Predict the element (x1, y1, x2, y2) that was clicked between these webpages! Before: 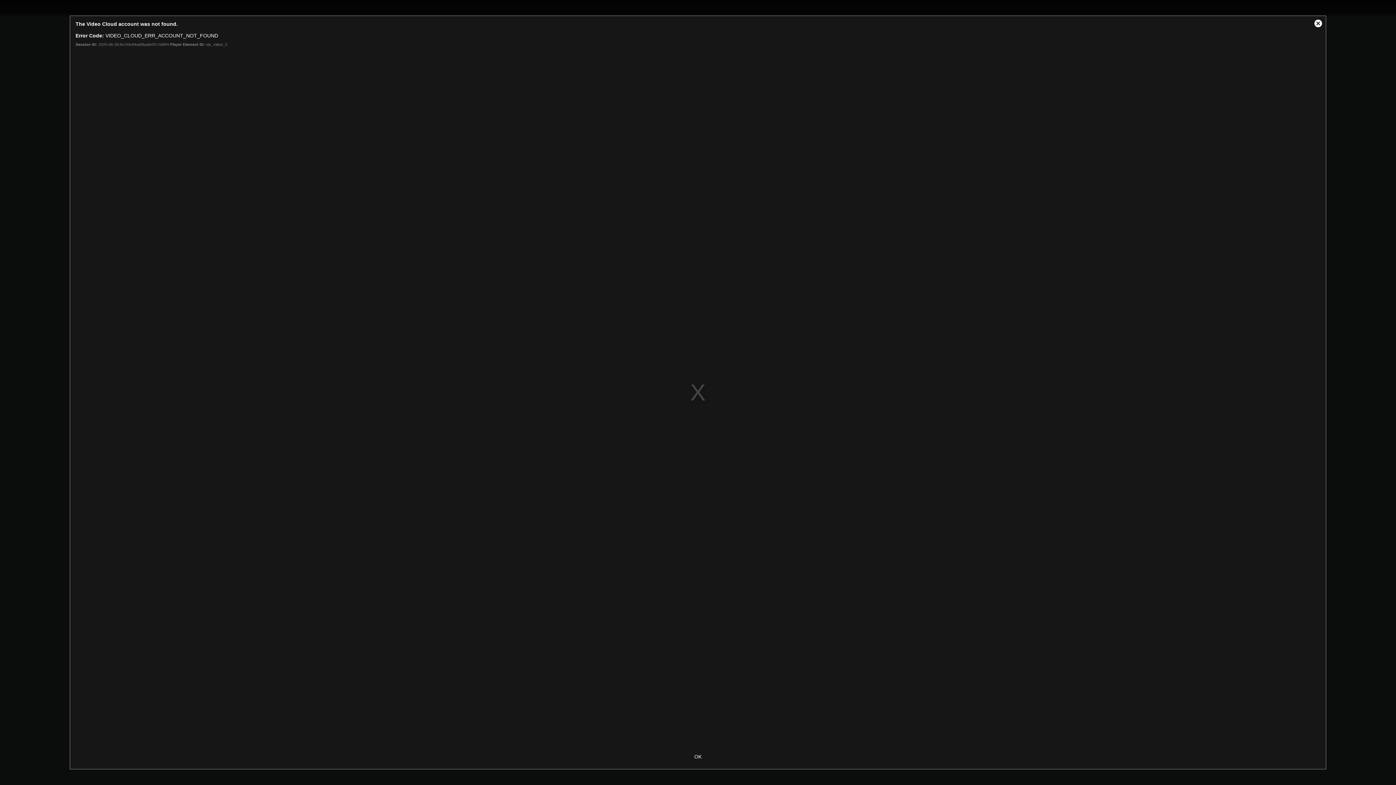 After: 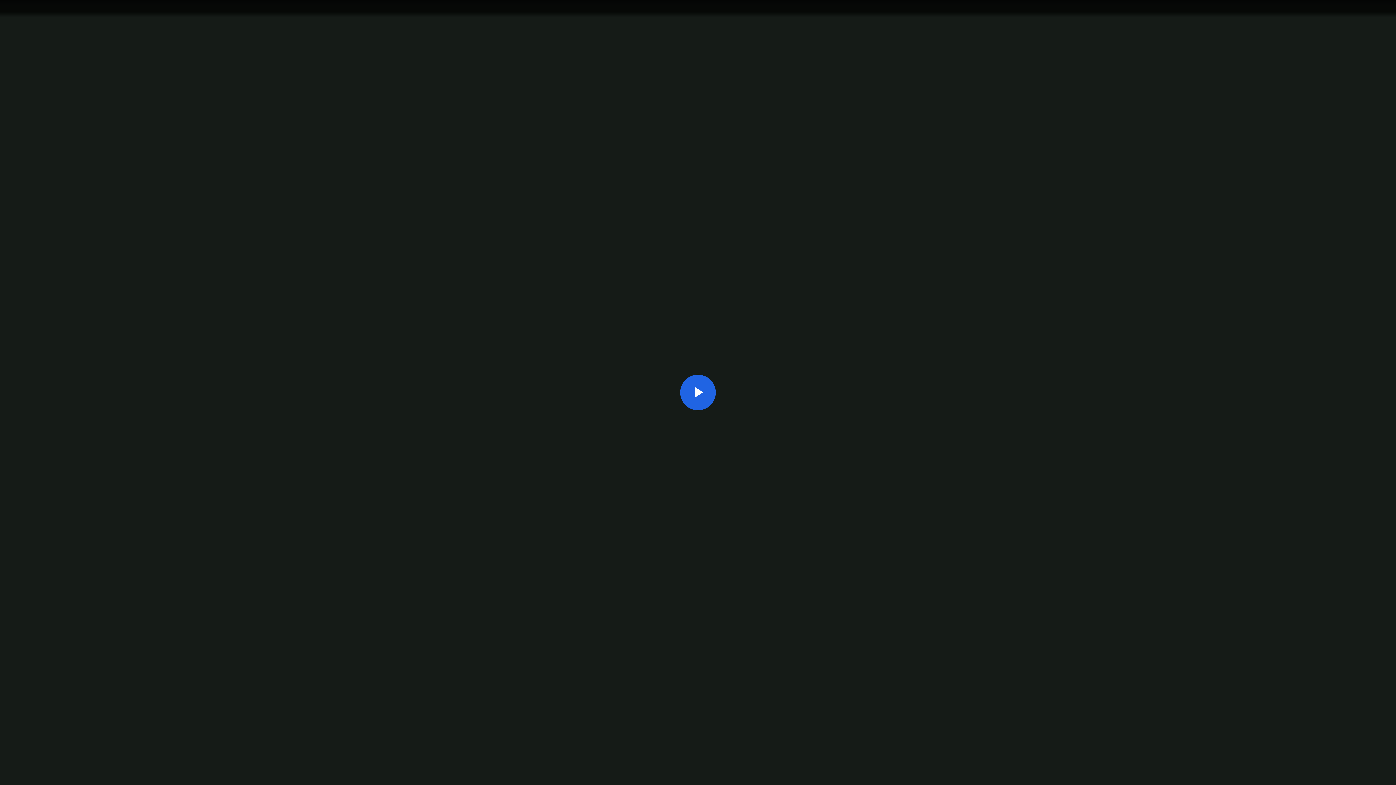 Action: bbox: (1310, 16, 1326, 31) label: Close Modal Dialog